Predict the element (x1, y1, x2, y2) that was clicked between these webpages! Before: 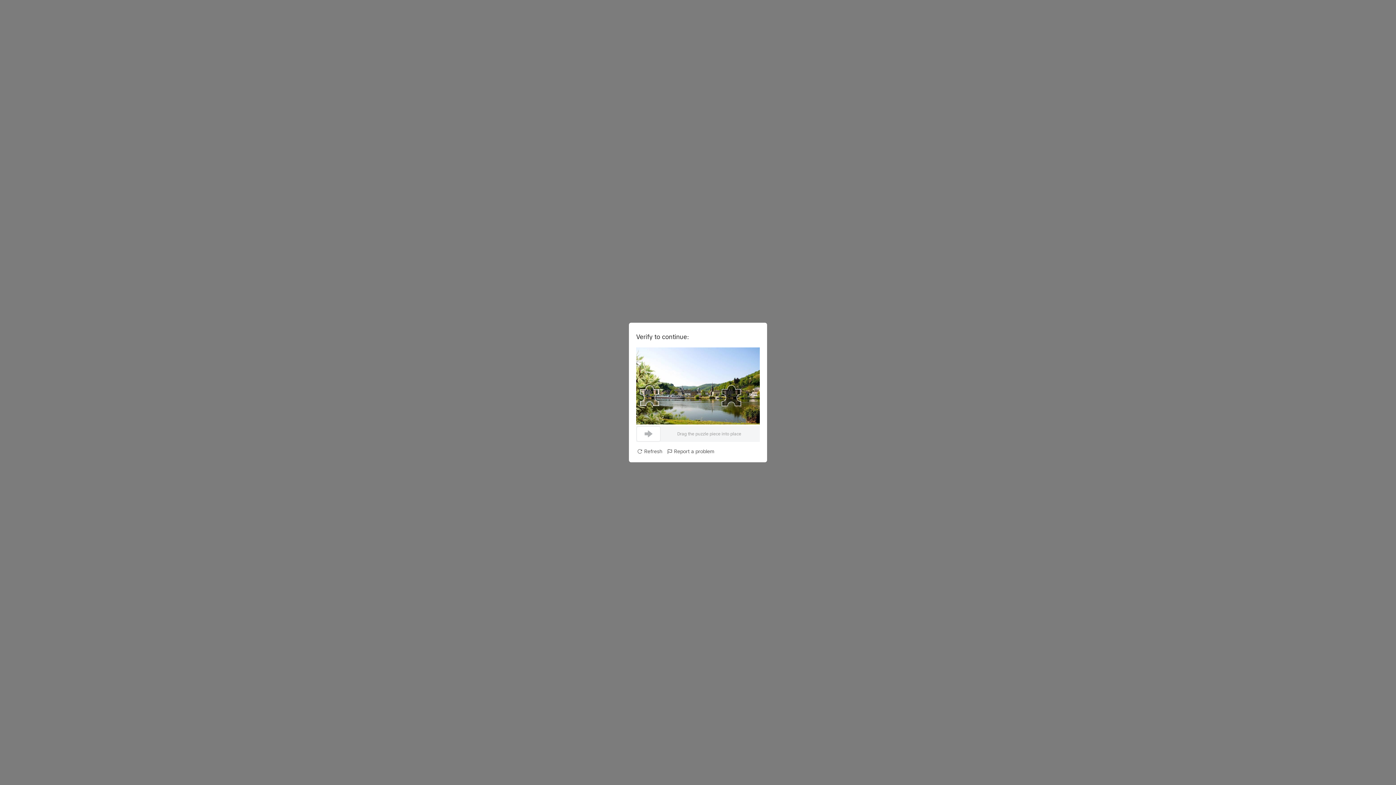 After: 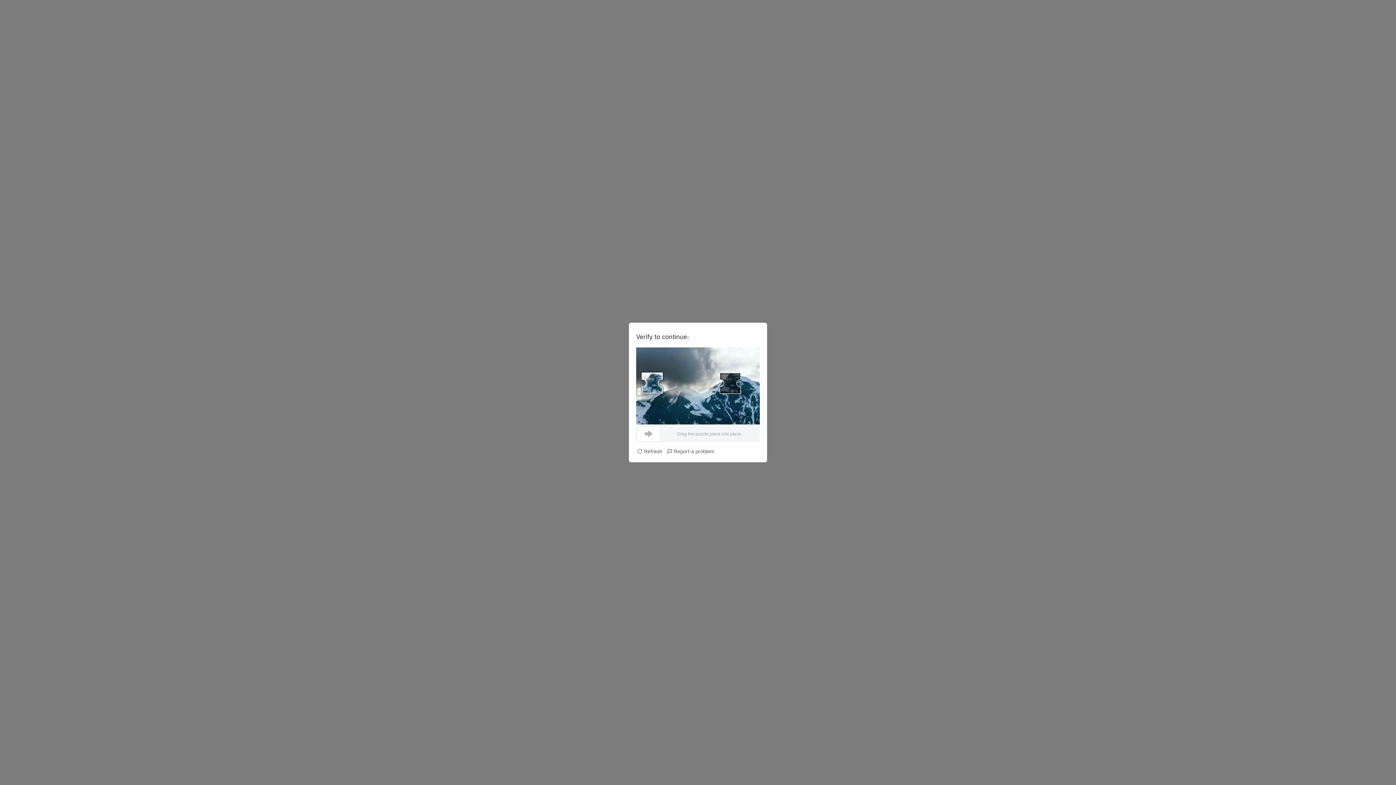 Action: bbox: (636, 448, 662, 455) label: Refresh